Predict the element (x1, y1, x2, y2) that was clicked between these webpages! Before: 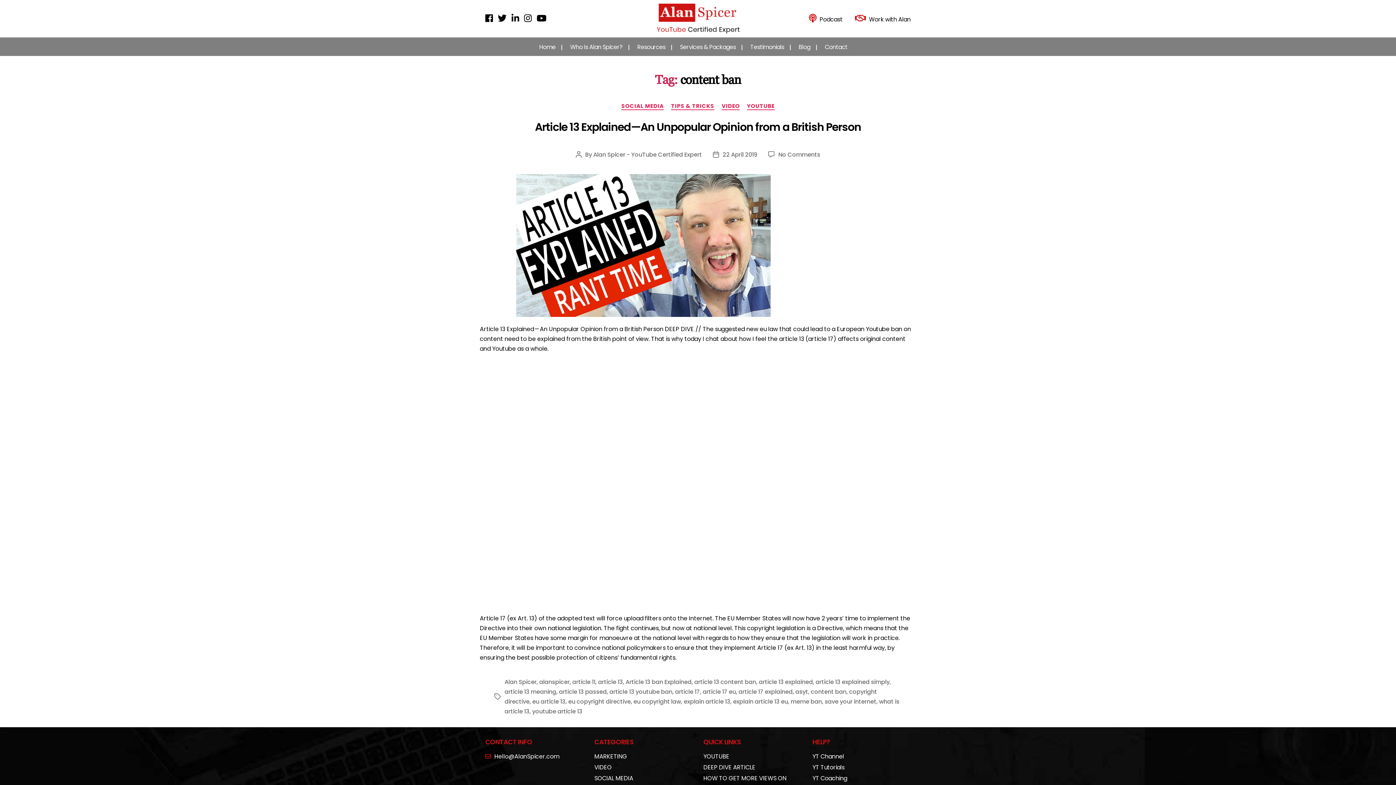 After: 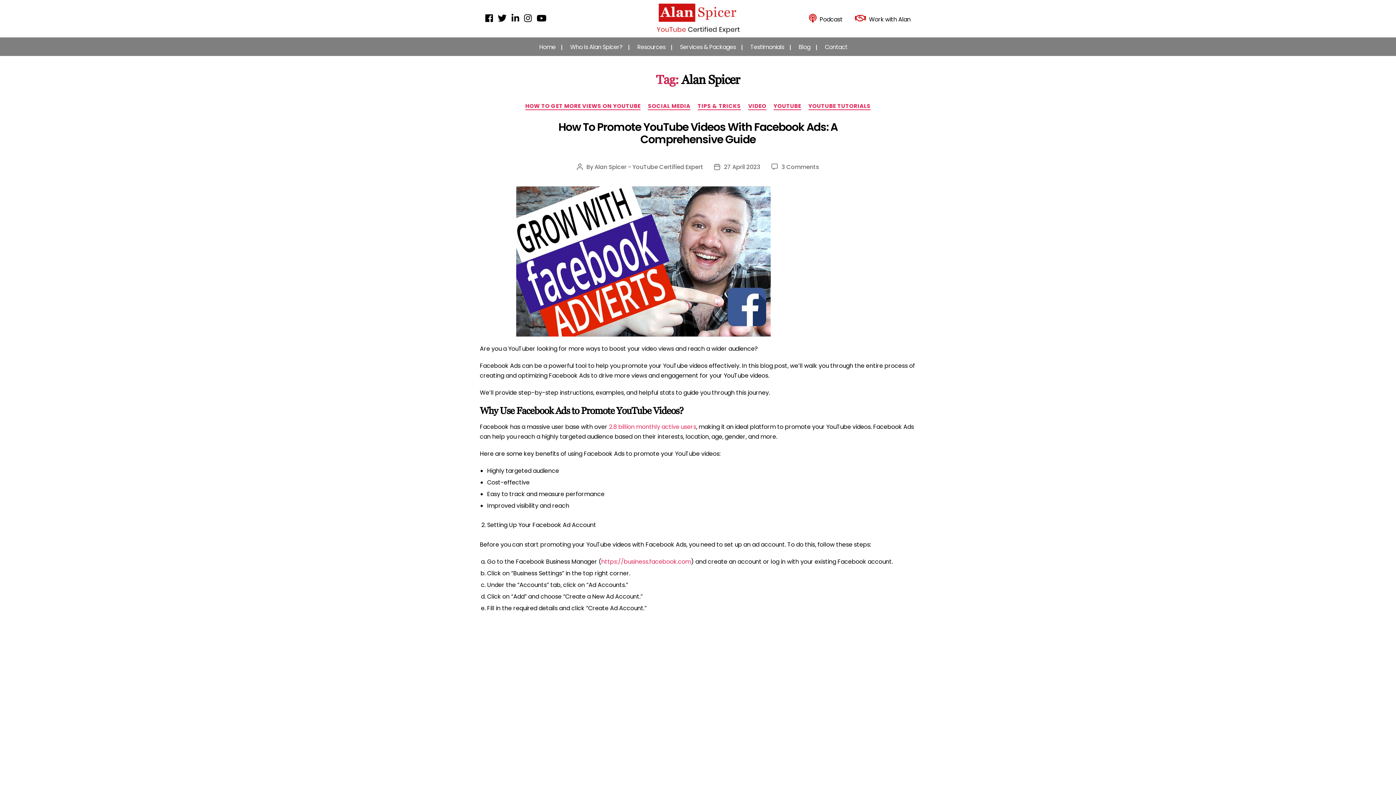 Action: bbox: (504, 678, 536, 686) label: Alan Spicer